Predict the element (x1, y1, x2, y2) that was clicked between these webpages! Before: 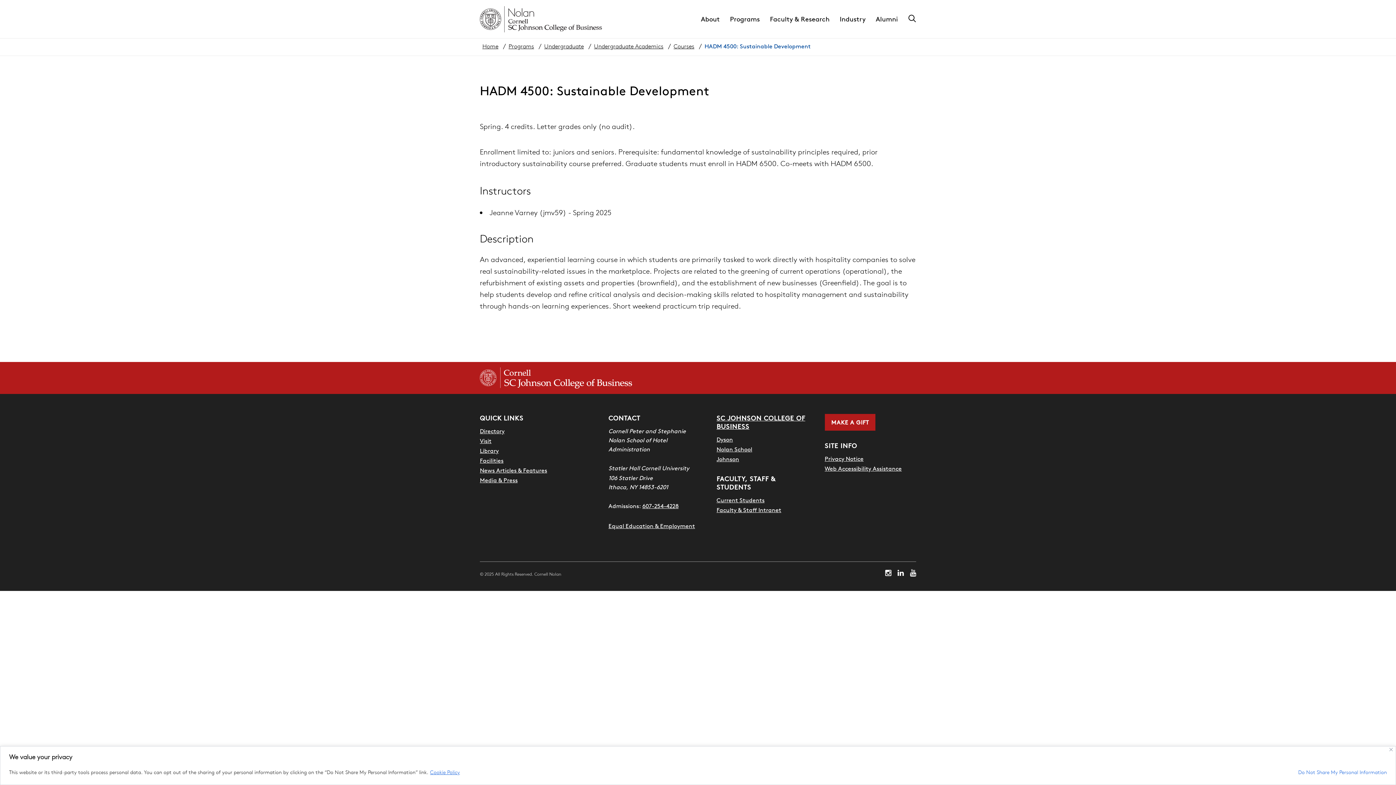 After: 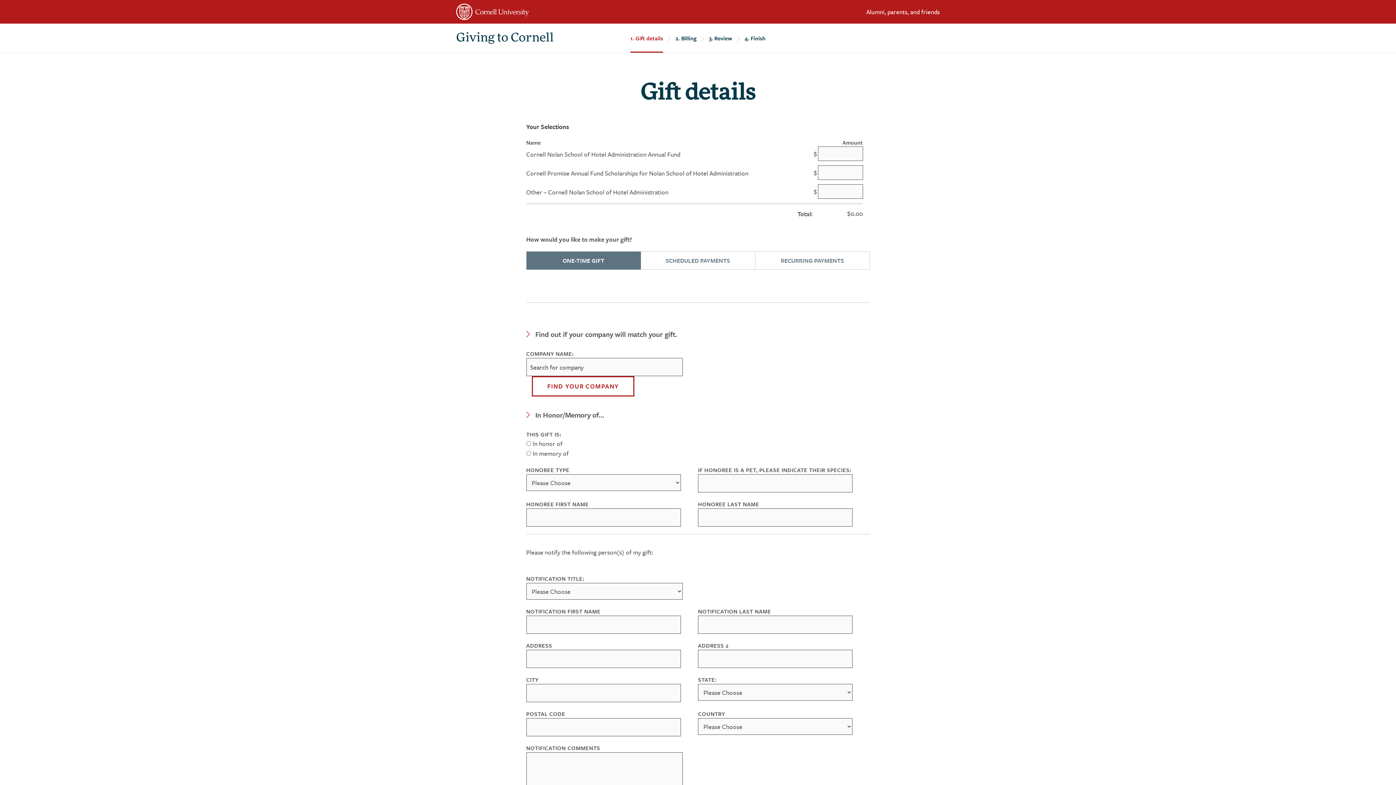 Action: label: MAKE A GIFT bbox: (824, 414, 875, 430)